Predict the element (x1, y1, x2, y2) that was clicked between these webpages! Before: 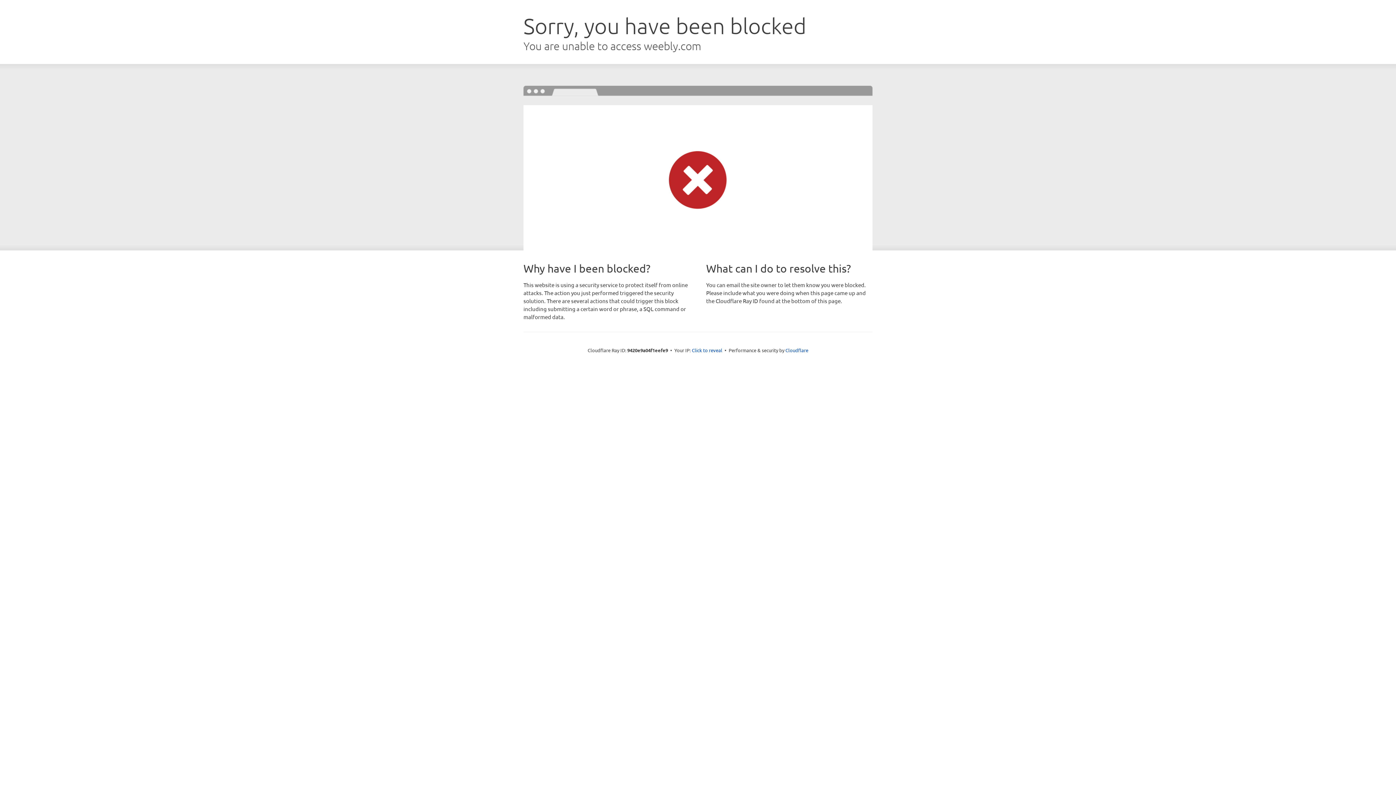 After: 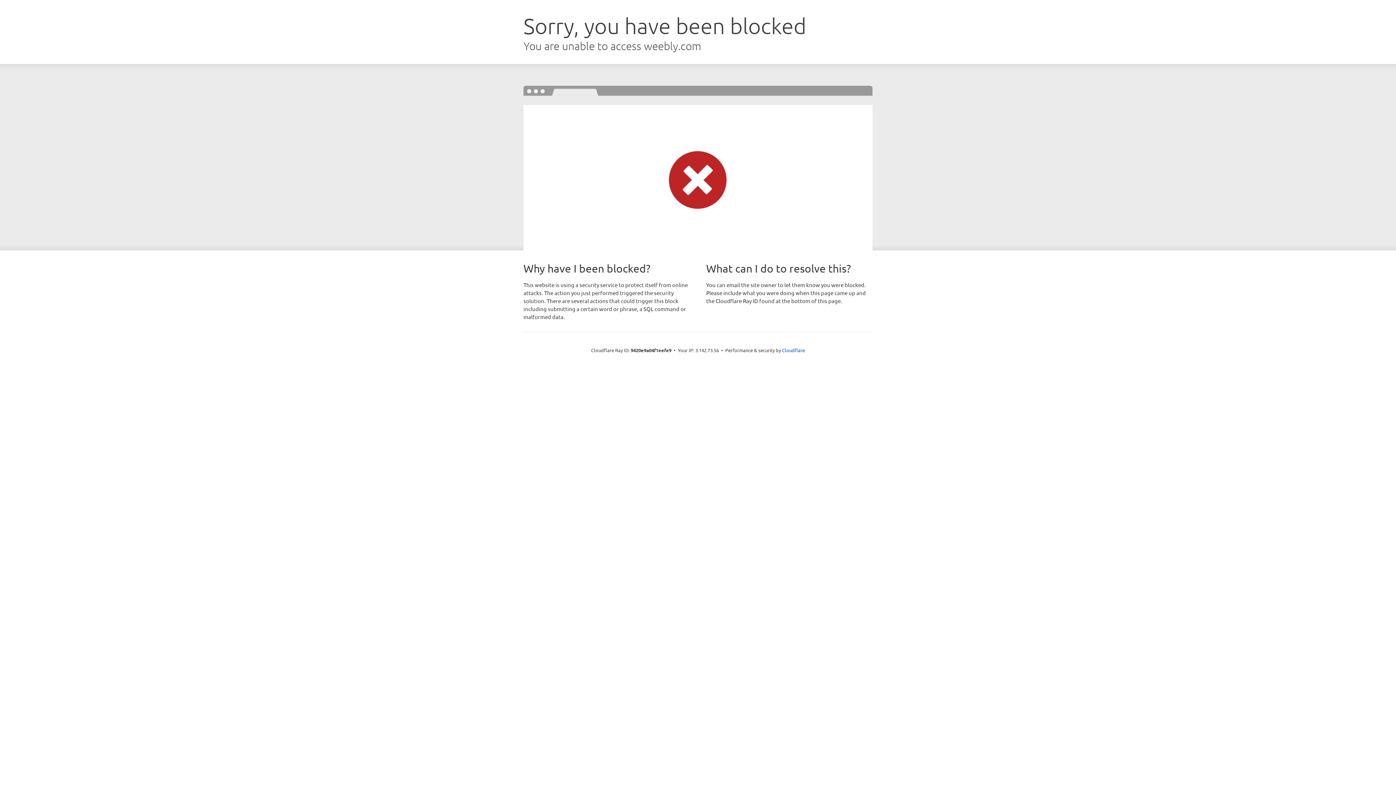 Action: bbox: (692, 346, 722, 353) label: Click to reveal